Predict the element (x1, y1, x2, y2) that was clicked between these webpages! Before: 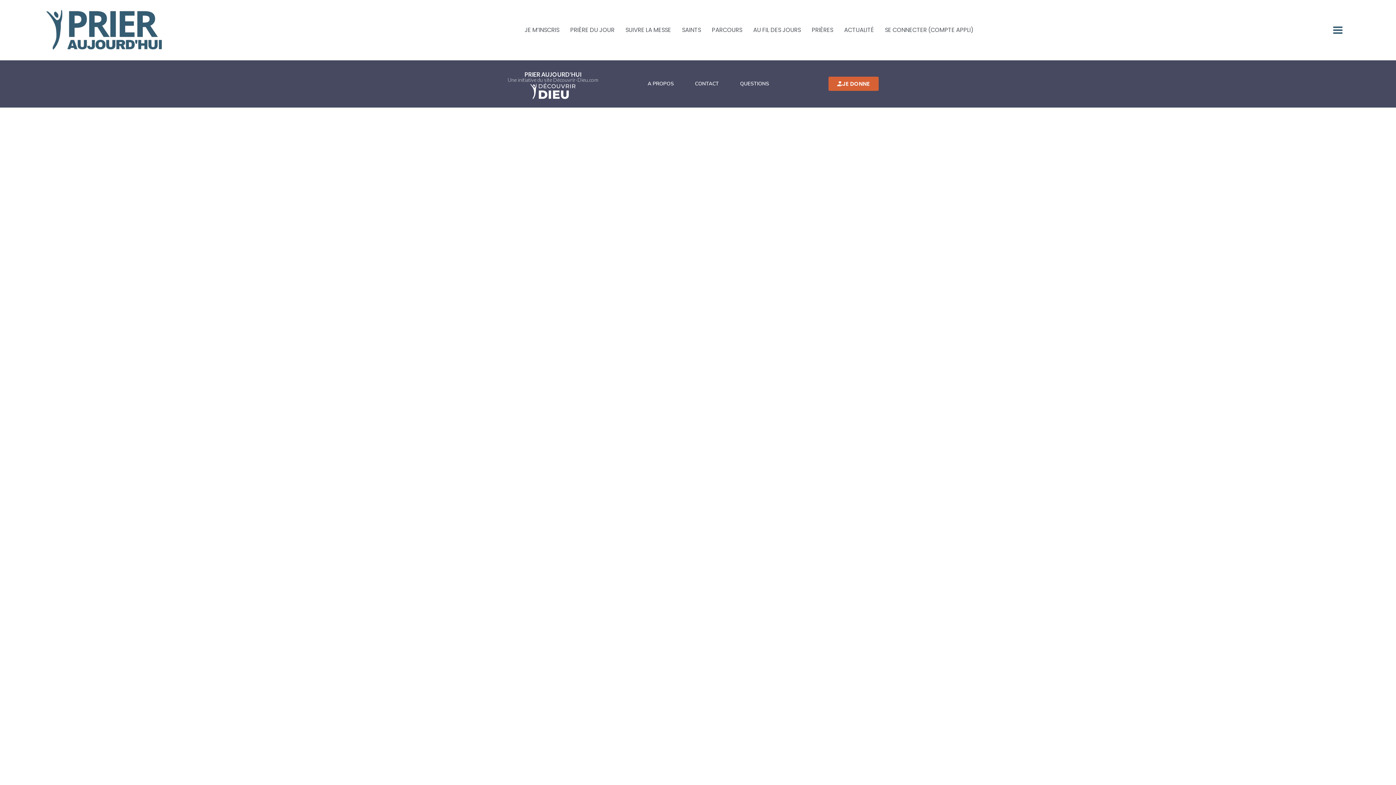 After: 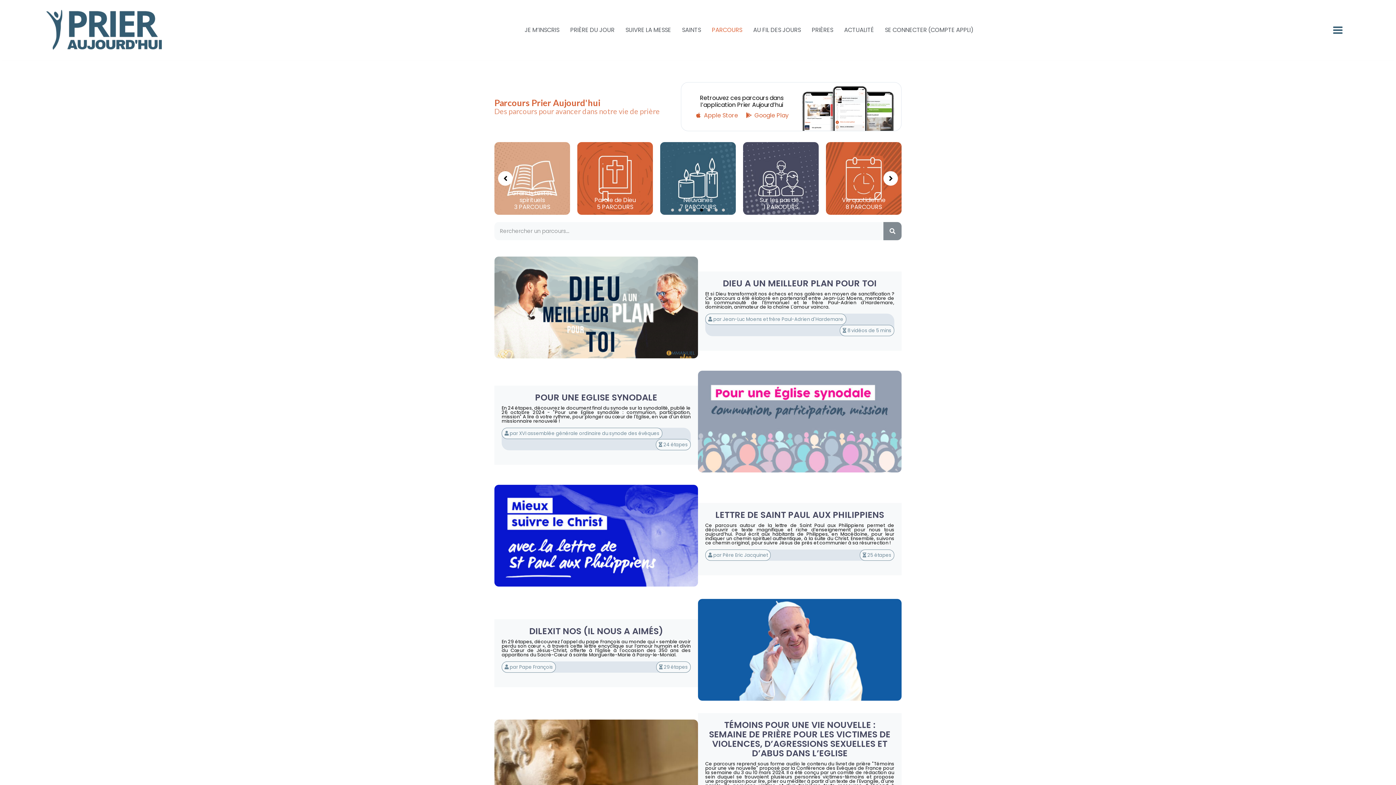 Action: label: PARCOURS bbox: (708, 26, 746, 33)